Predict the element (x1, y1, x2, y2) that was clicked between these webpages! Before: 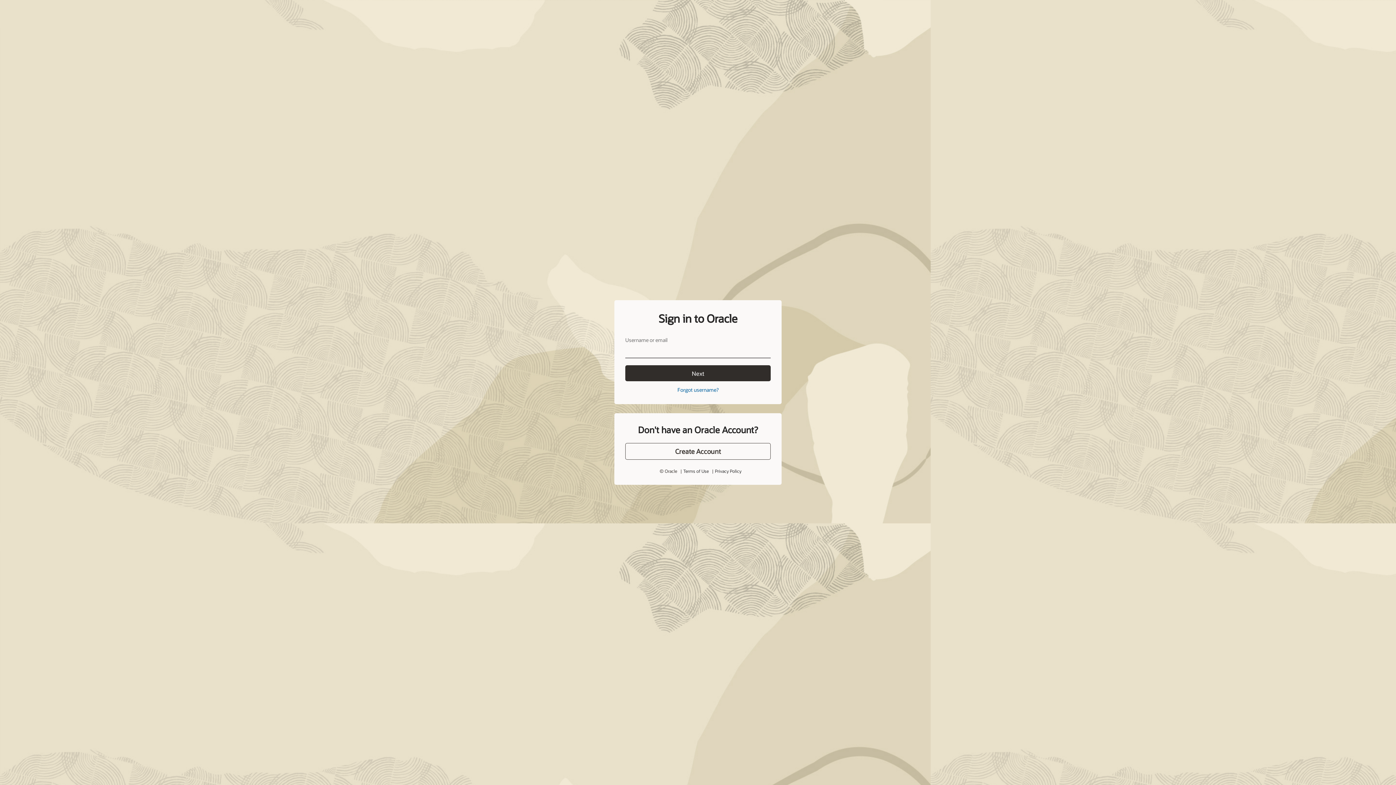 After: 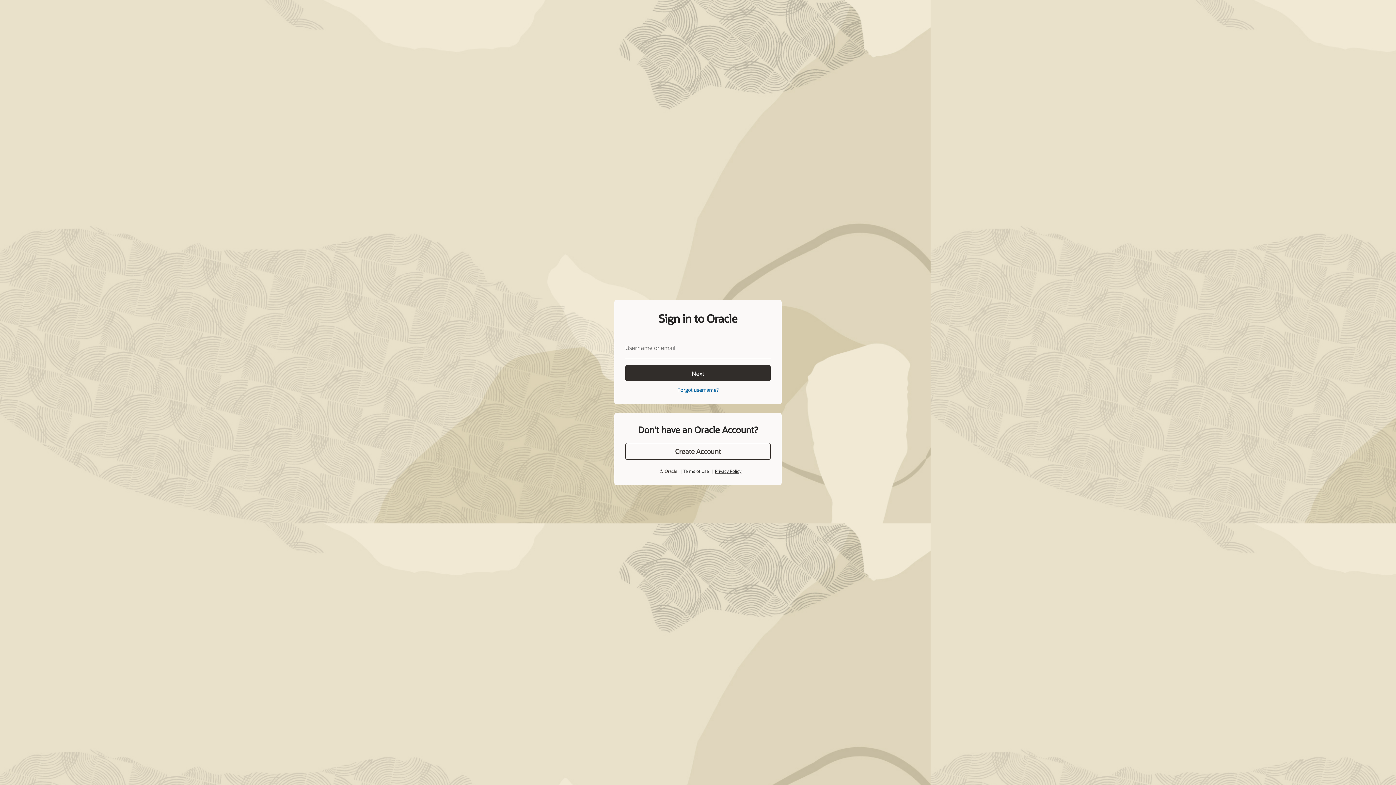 Action: label: Privacy Policy bbox: (715, 452, 741, 458)